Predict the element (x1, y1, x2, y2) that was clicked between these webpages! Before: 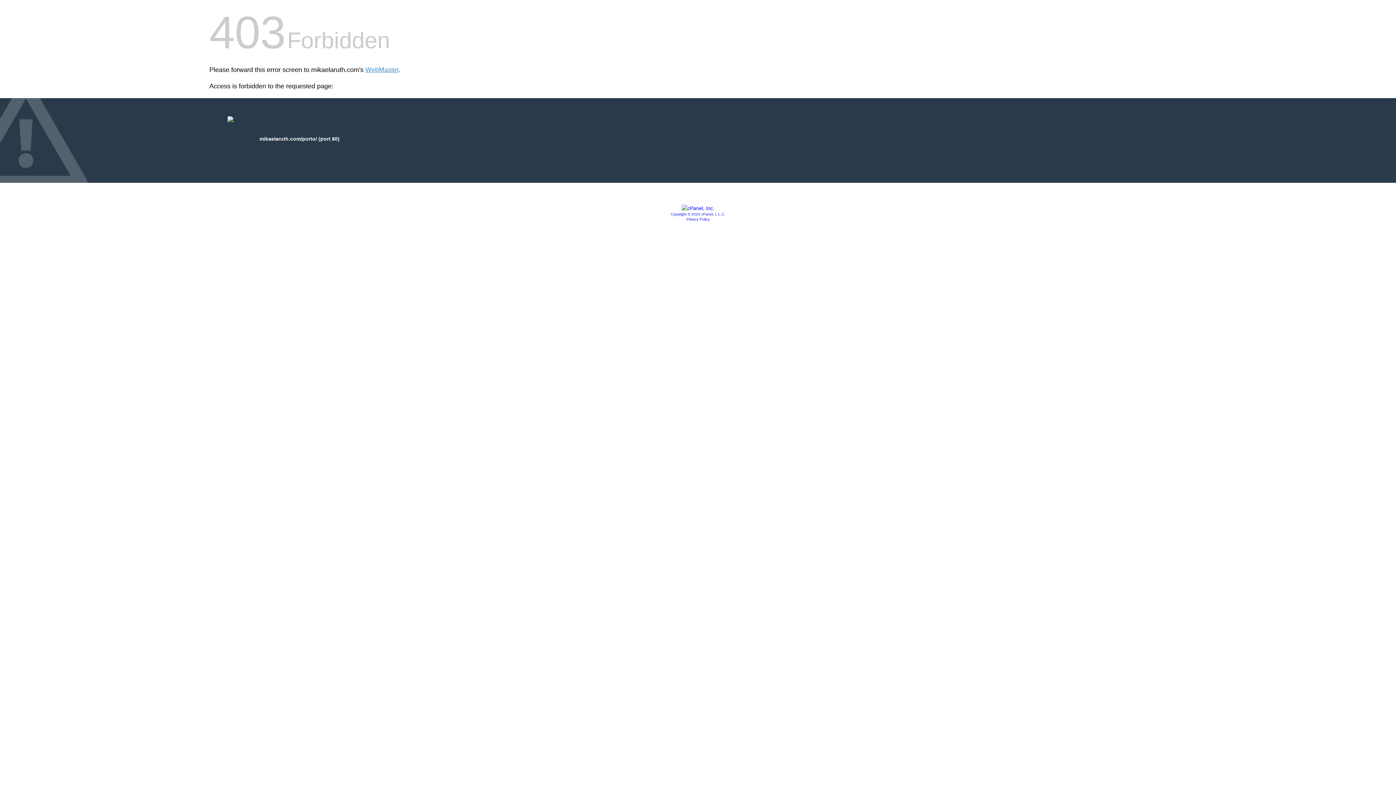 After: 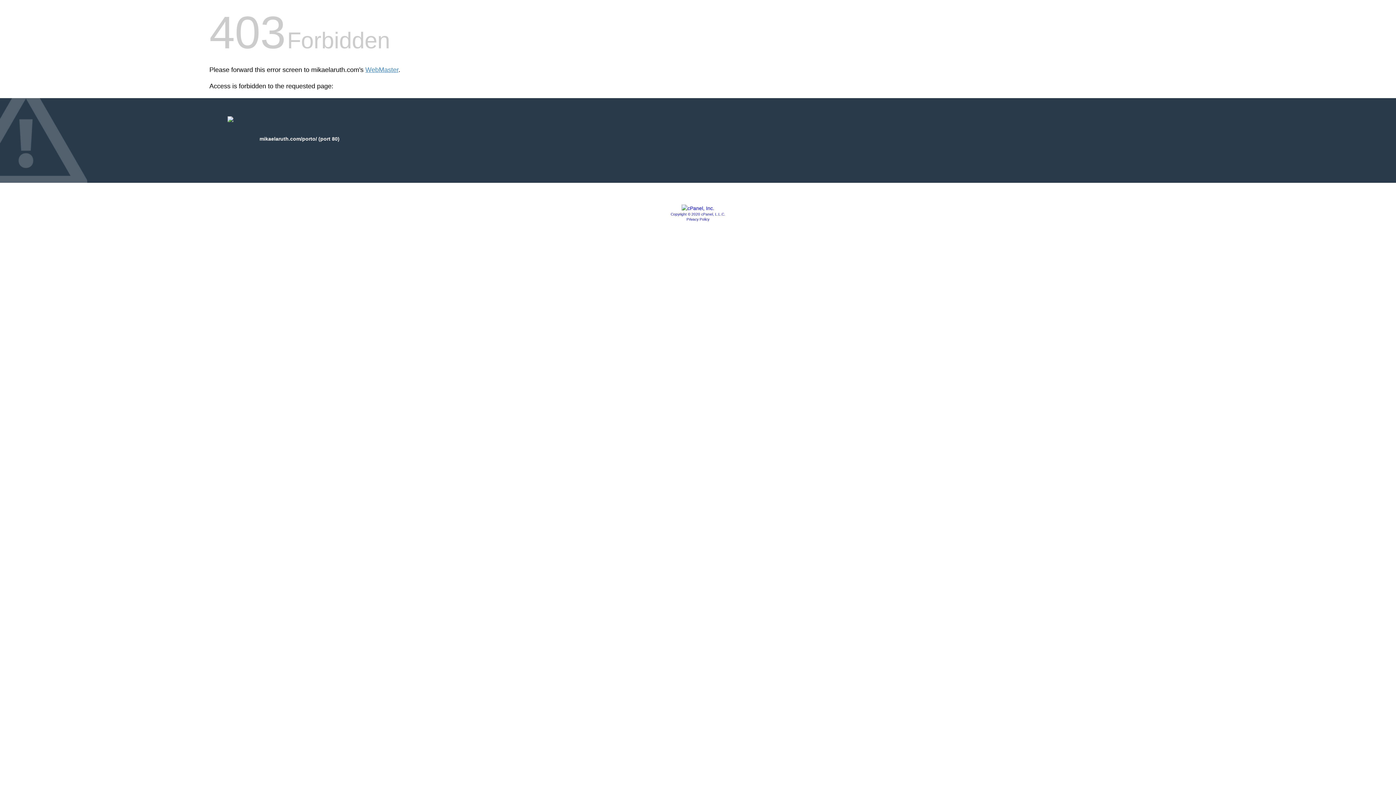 Action: bbox: (681, 205, 714, 211)